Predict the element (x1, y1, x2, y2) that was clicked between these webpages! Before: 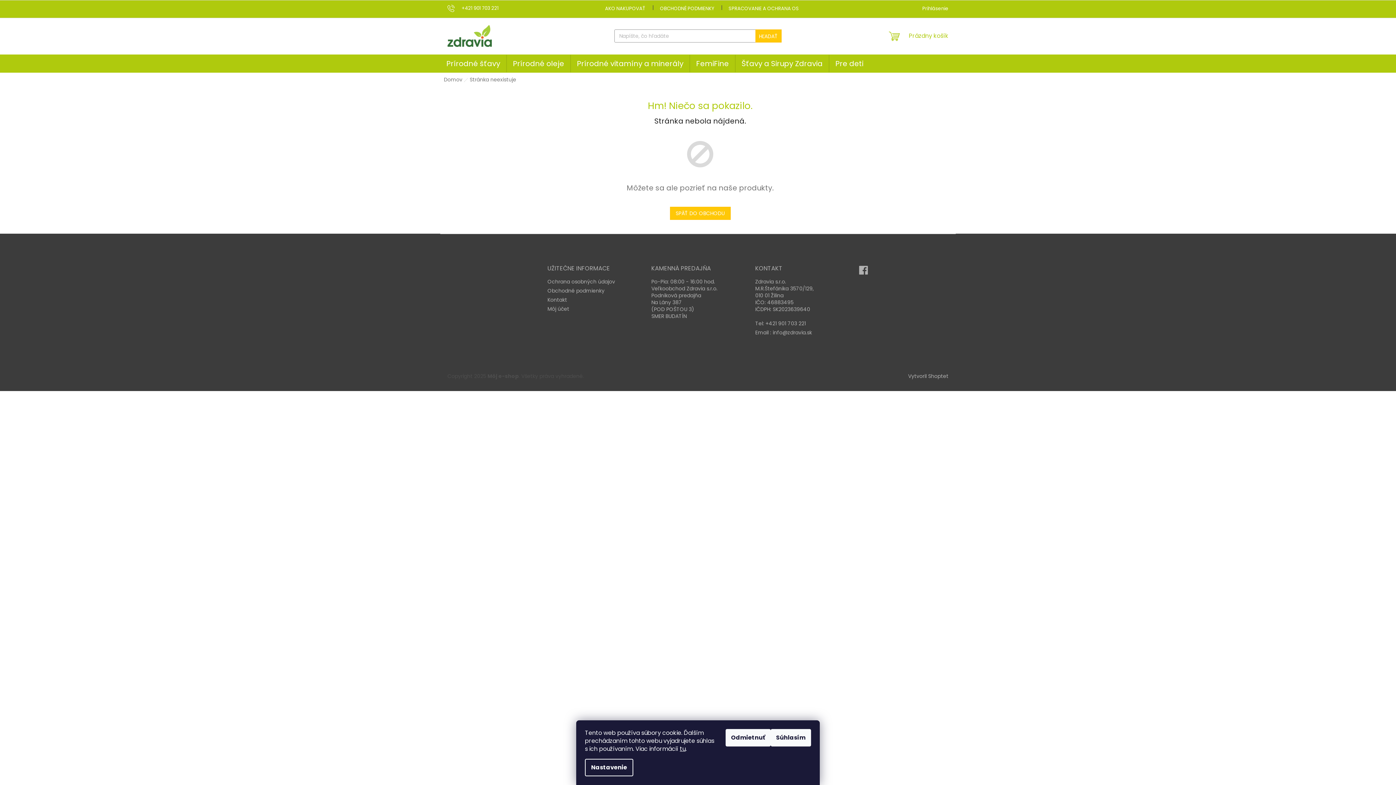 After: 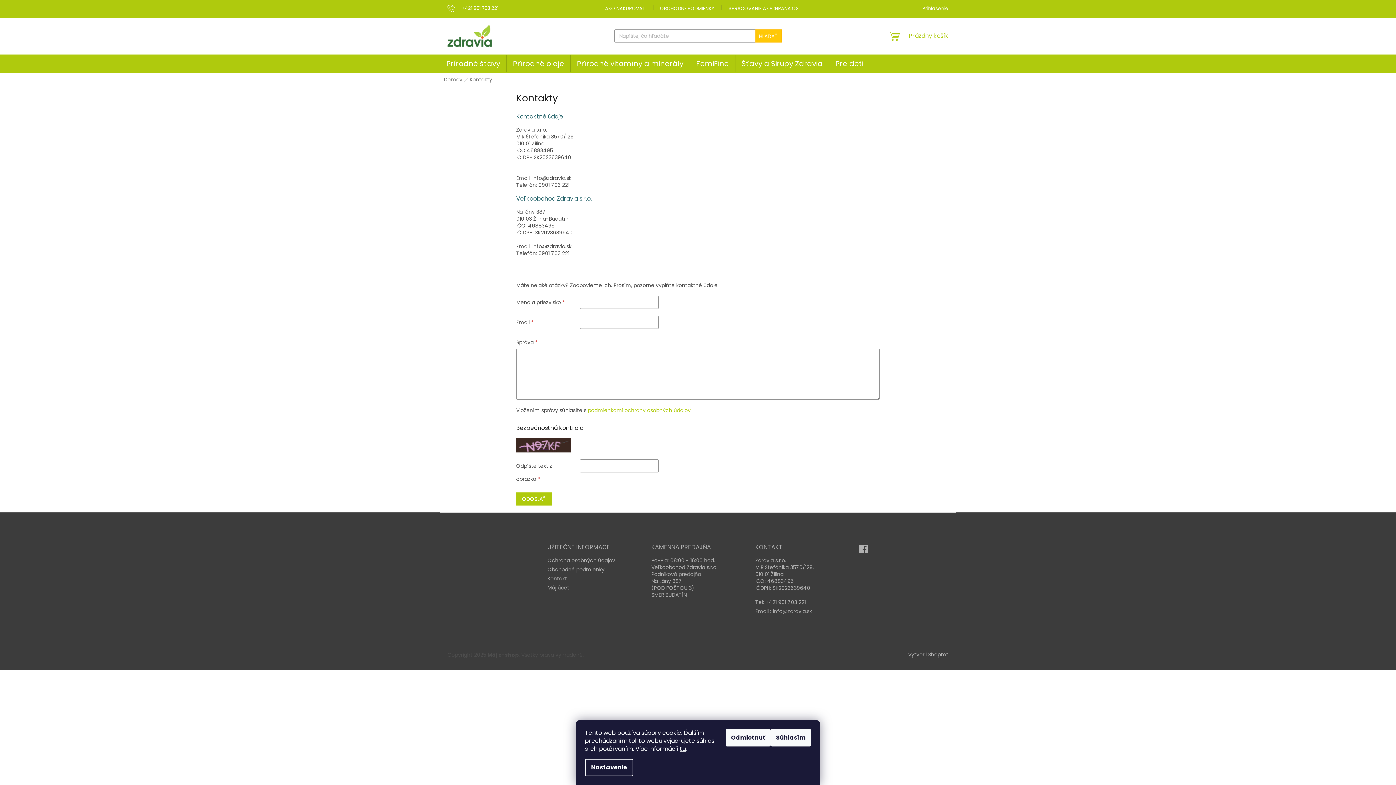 Action: bbox: (547, 296, 567, 303) label: Kontakt